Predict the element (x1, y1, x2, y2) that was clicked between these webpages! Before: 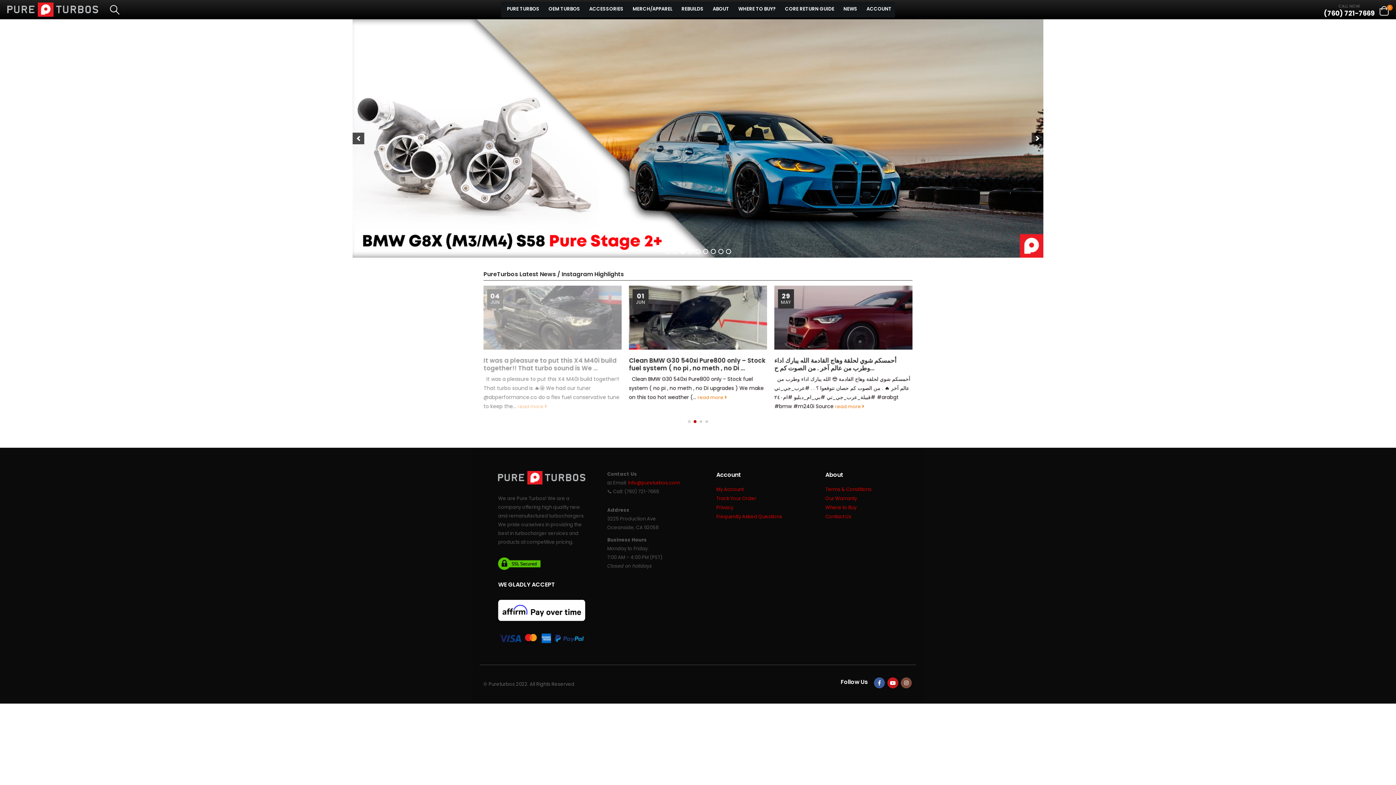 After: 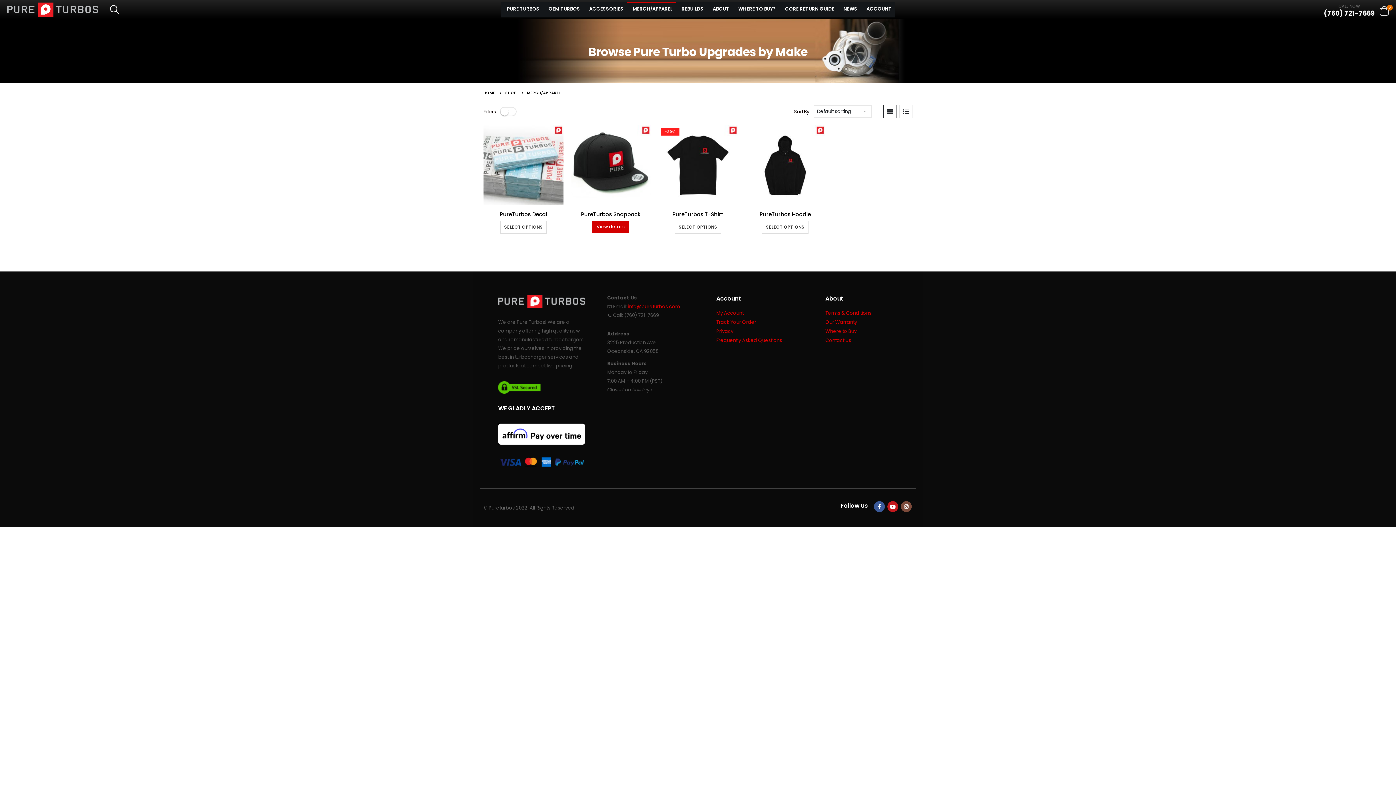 Action: bbox: (627, 1, 675, 17) label: MERCH/APPAREL